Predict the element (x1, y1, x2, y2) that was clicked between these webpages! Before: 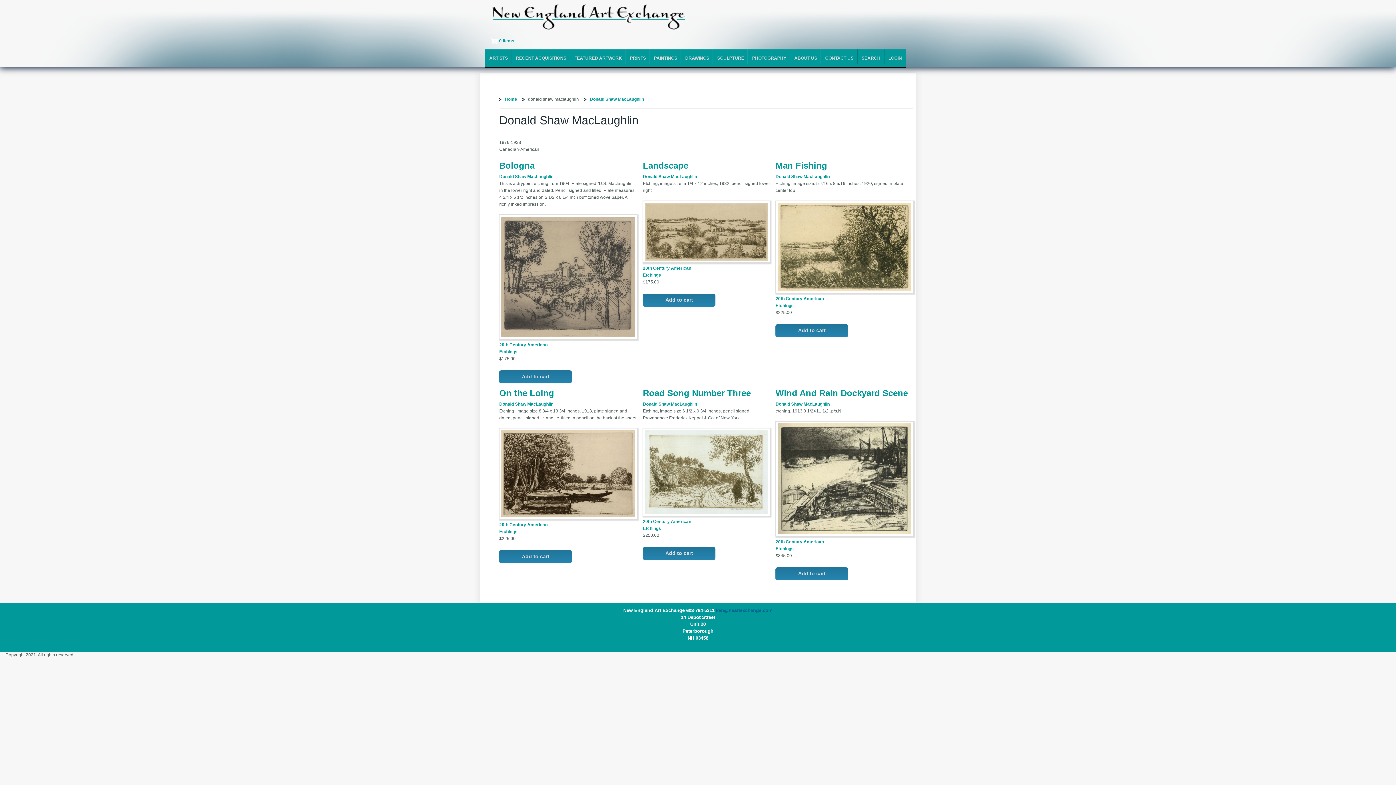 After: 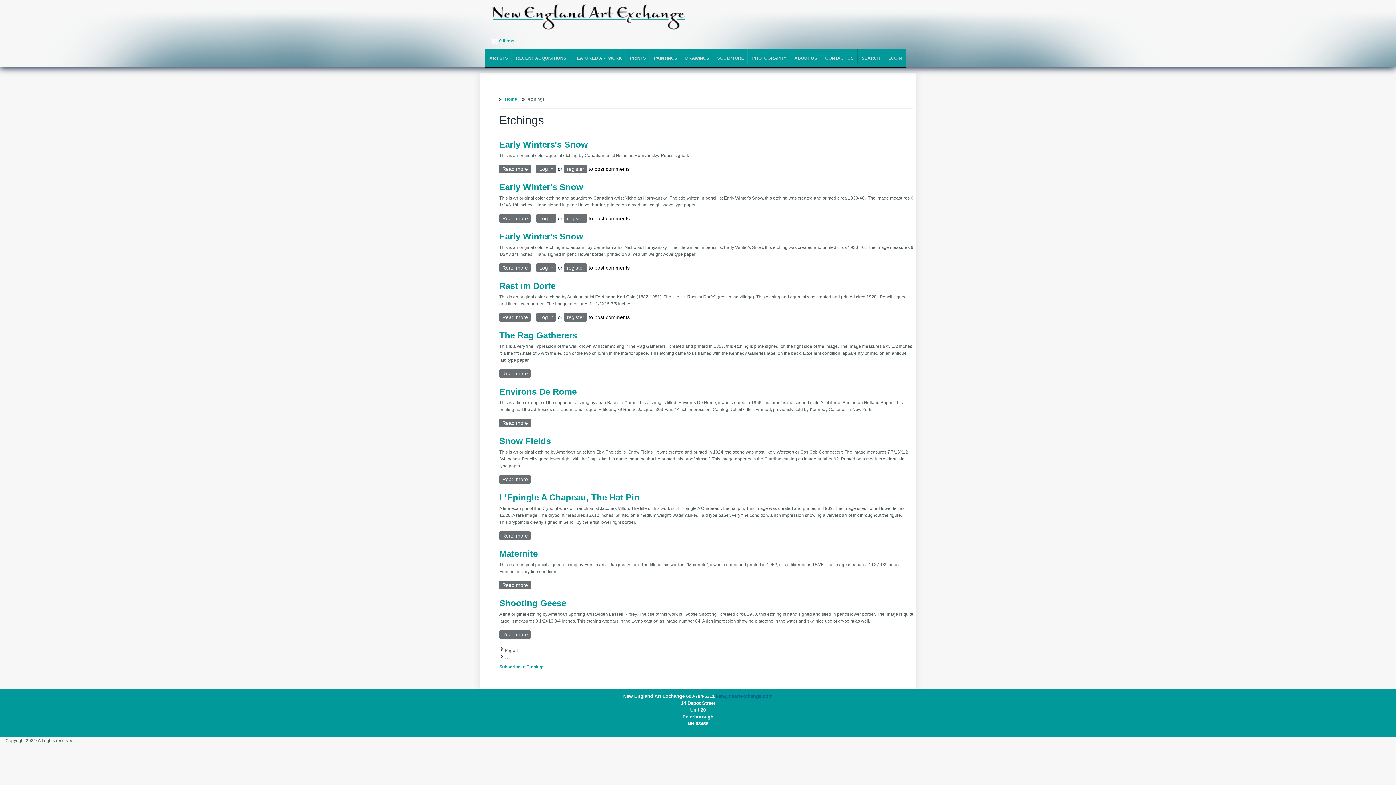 Action: bbox: (775, 303, 793, 308) label: Etchings